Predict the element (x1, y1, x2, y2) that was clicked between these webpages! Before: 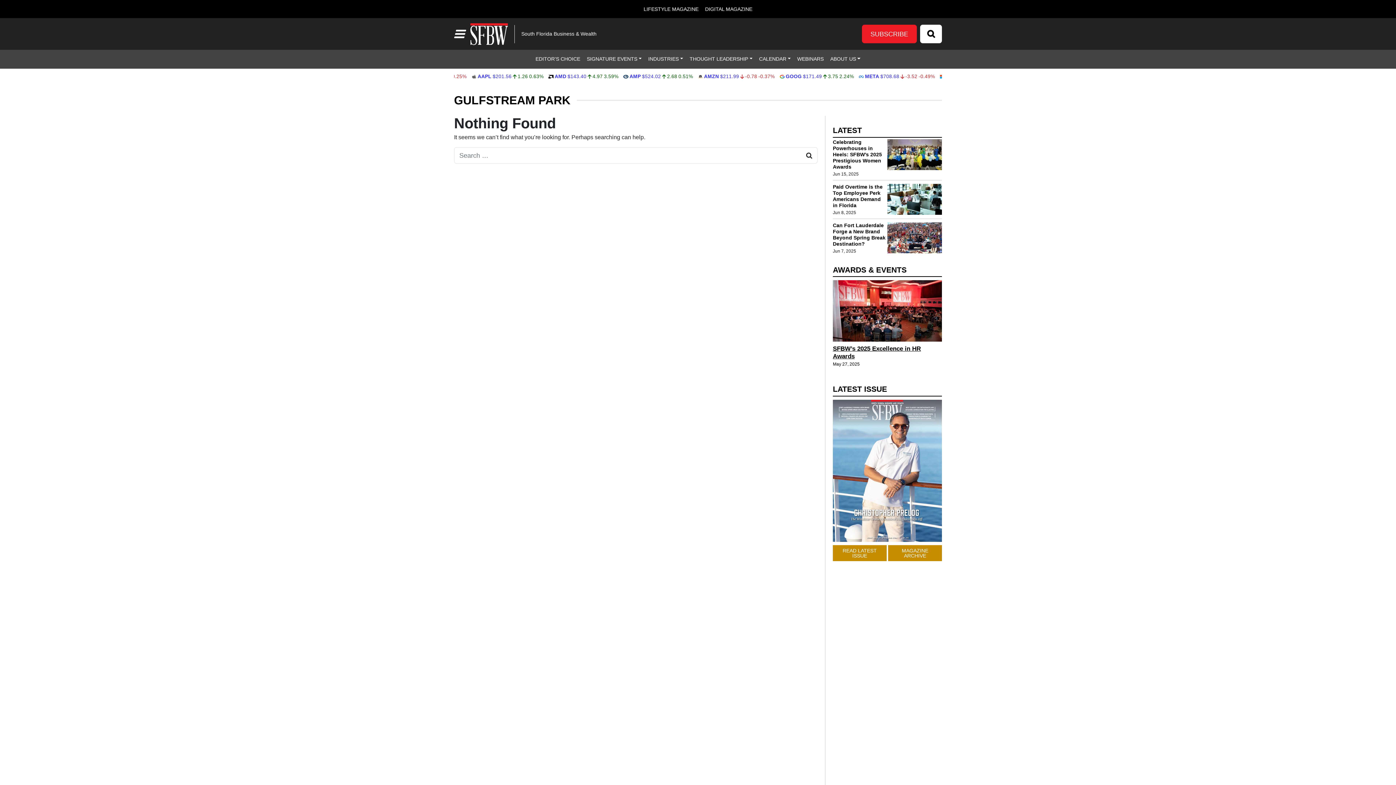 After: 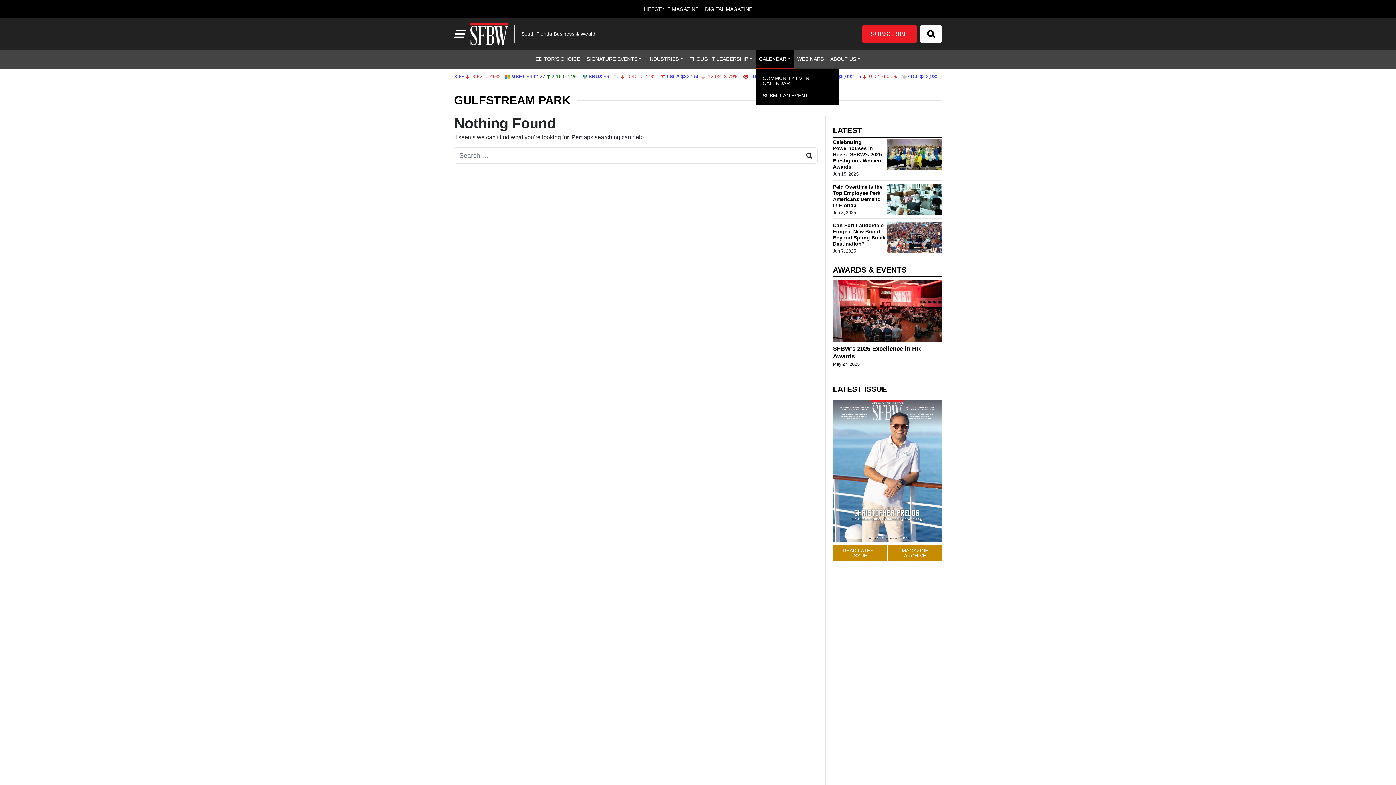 Action: bbox: (755, 49, 794, 68) label: CALENDAR